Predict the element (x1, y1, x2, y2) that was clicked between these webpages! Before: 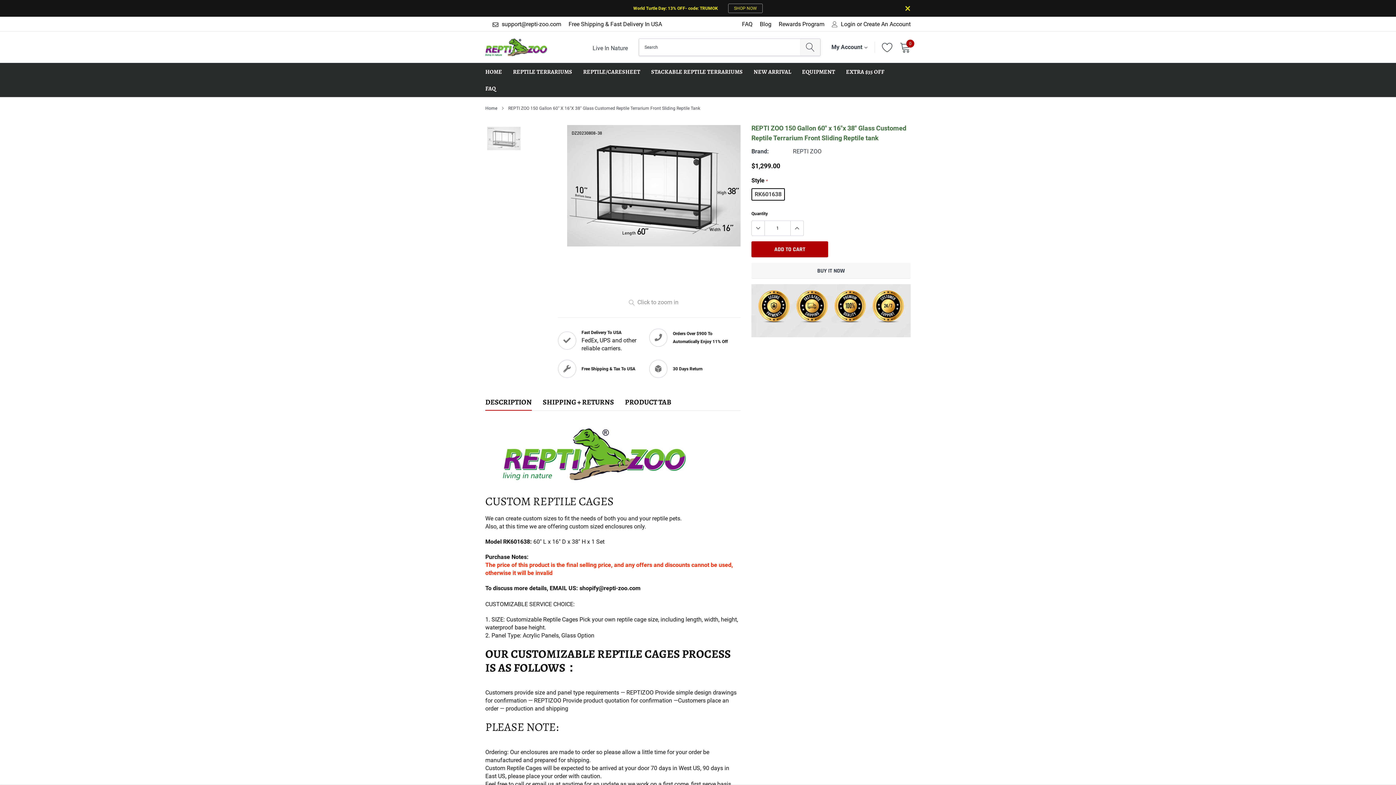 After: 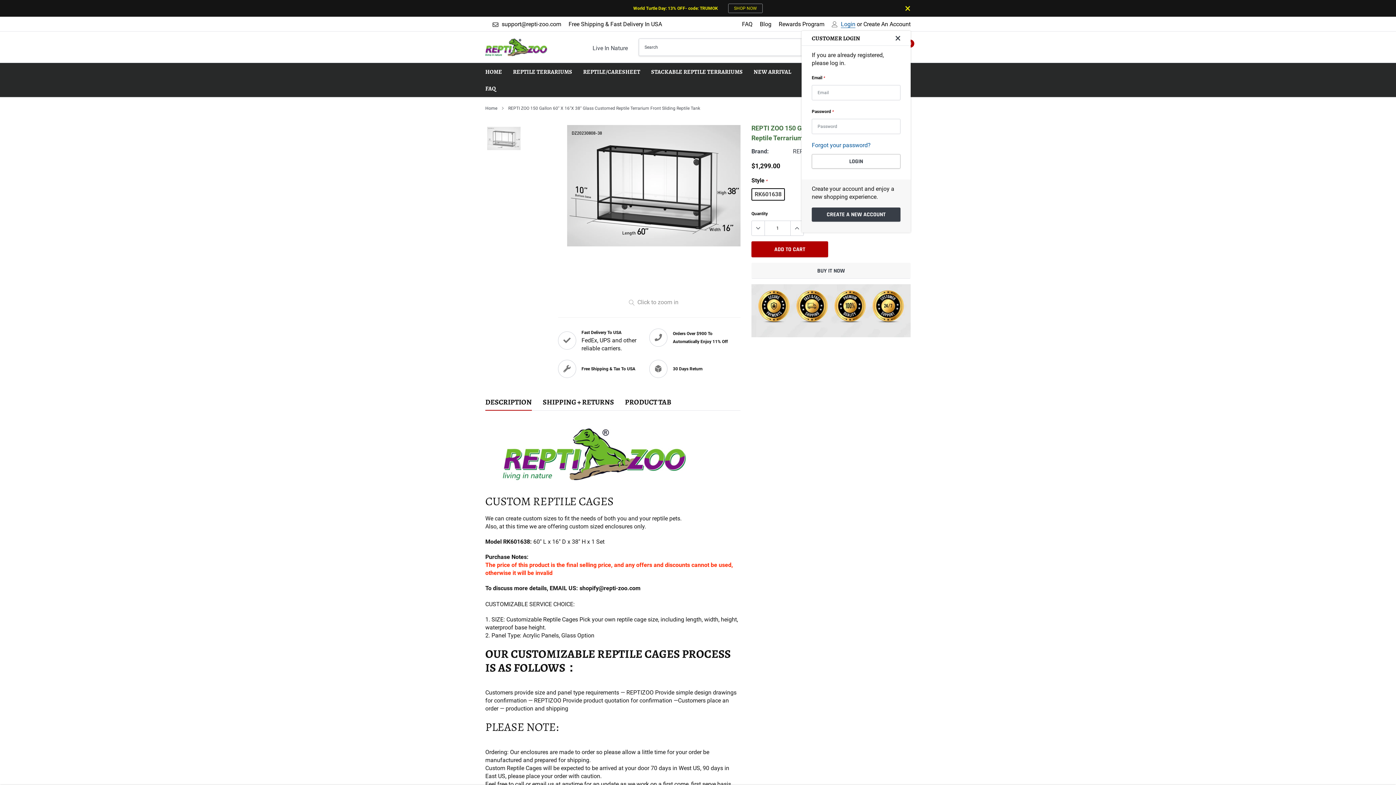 Action: bbox: (841, 21, 855, 27) label: Login